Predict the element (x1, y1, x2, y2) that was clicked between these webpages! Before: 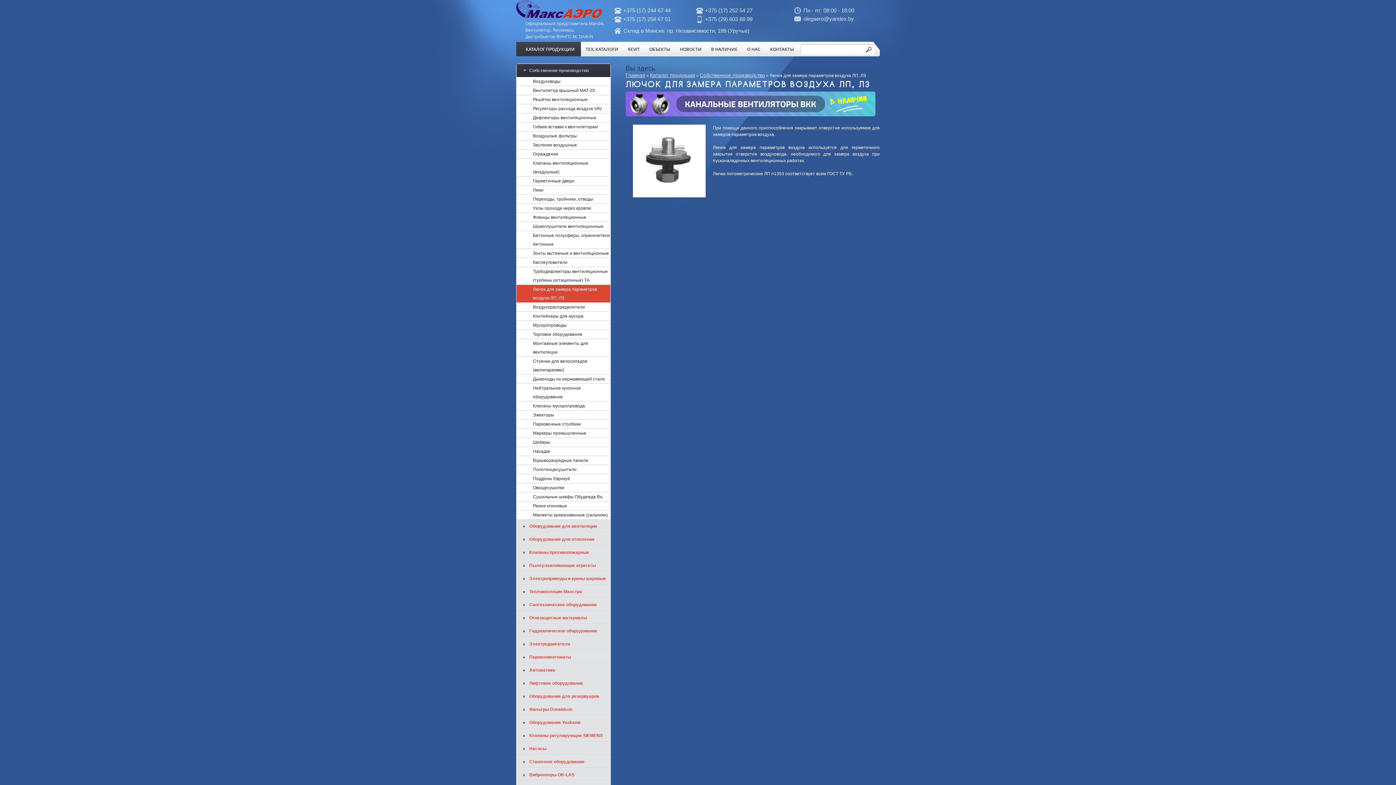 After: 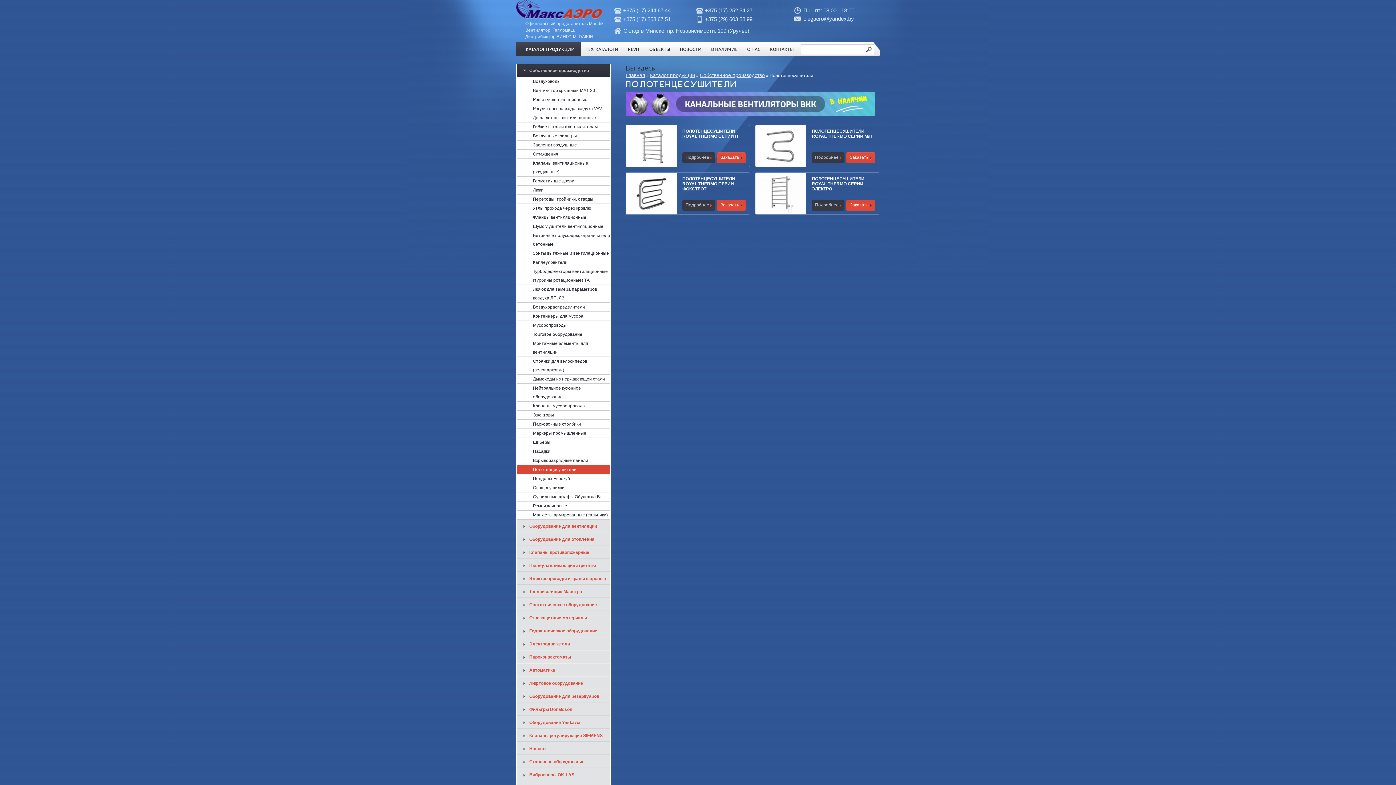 Action: label: Полотенцесушители bbox: (516, 465, 610, 474)